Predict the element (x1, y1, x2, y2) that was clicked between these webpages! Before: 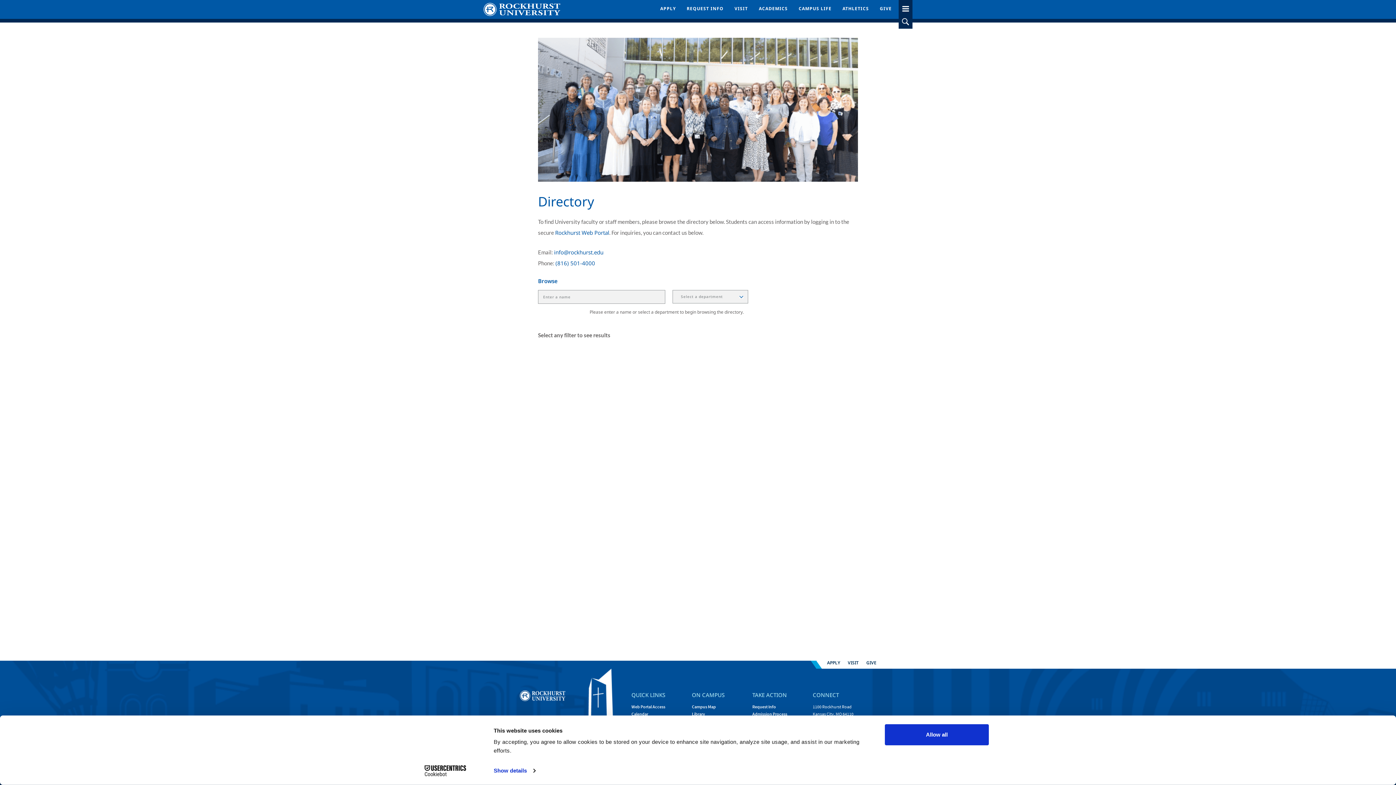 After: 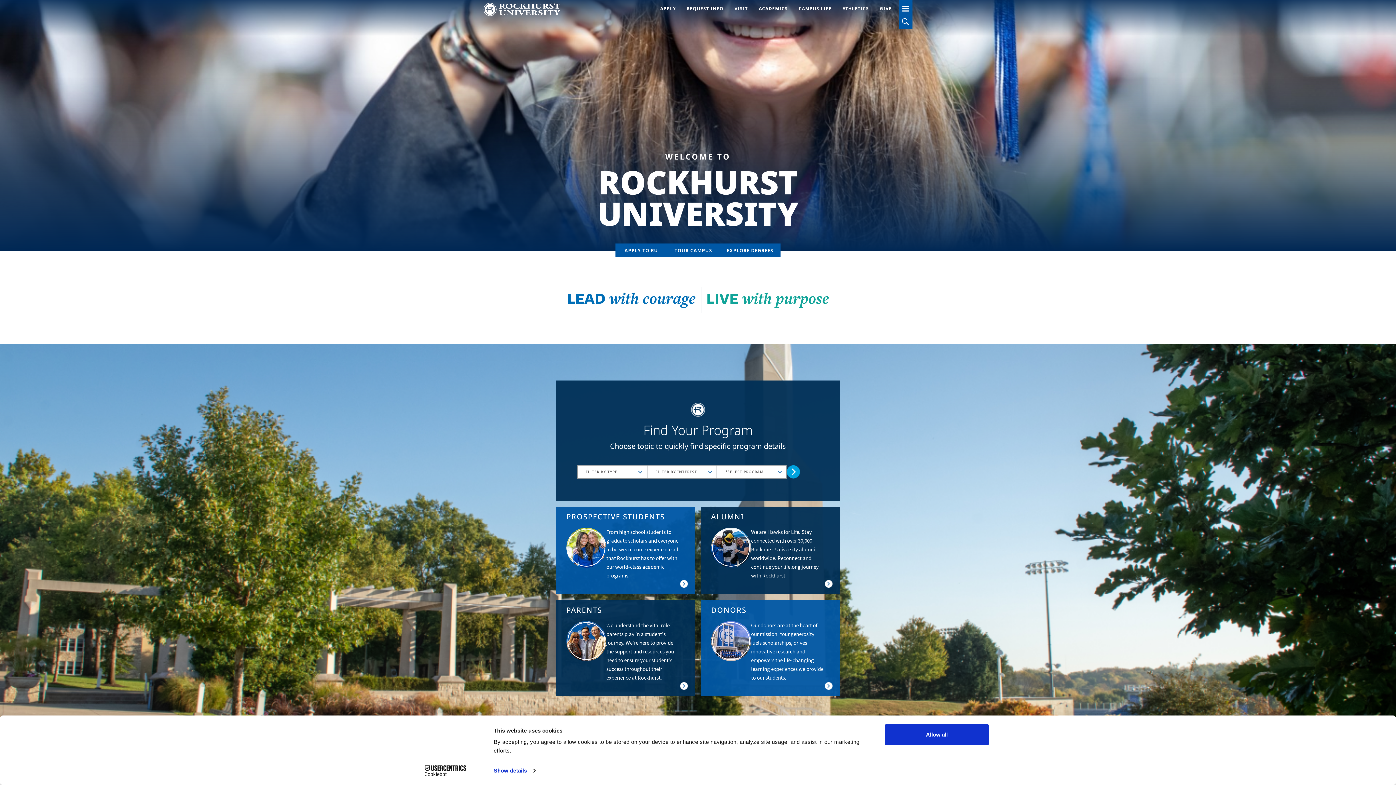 Action: bbox: (496, 2, 561, 16)